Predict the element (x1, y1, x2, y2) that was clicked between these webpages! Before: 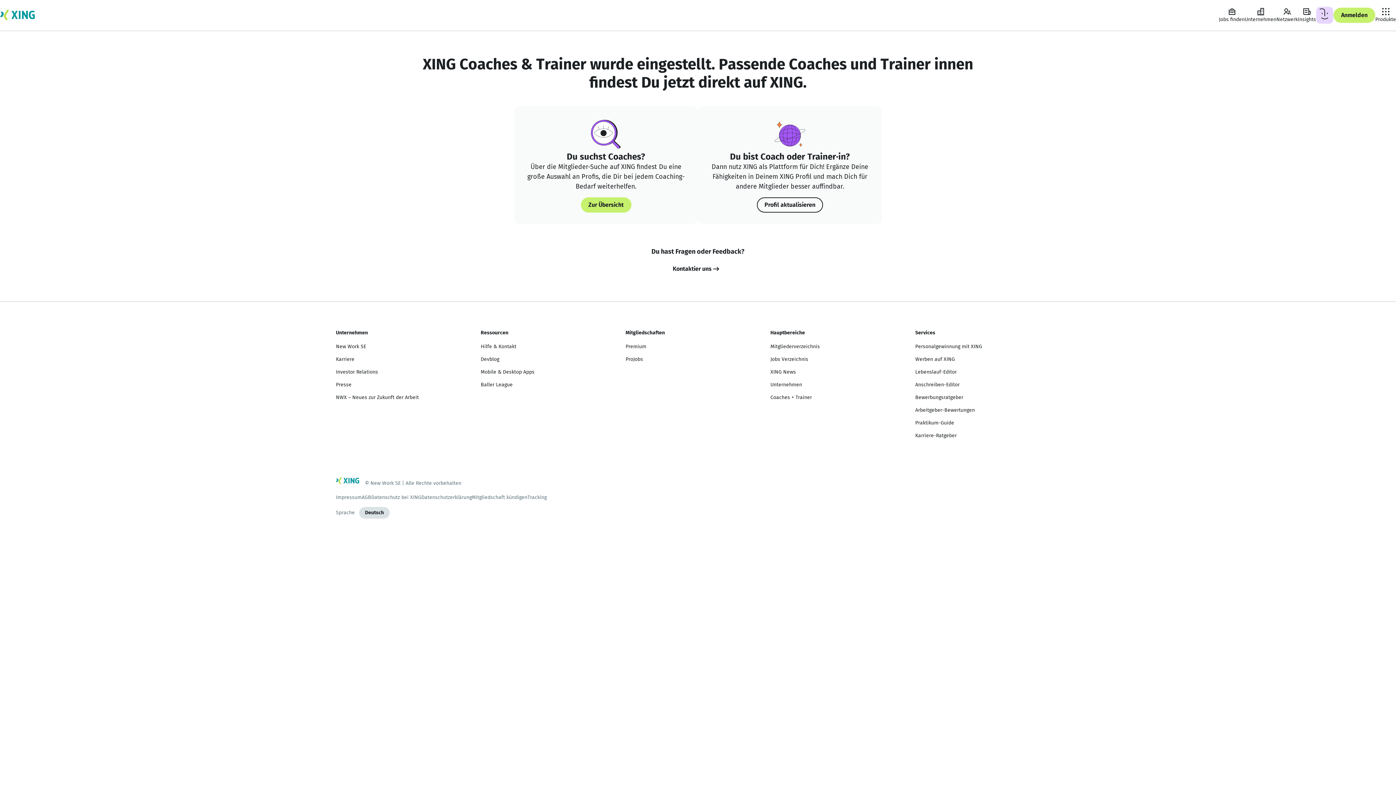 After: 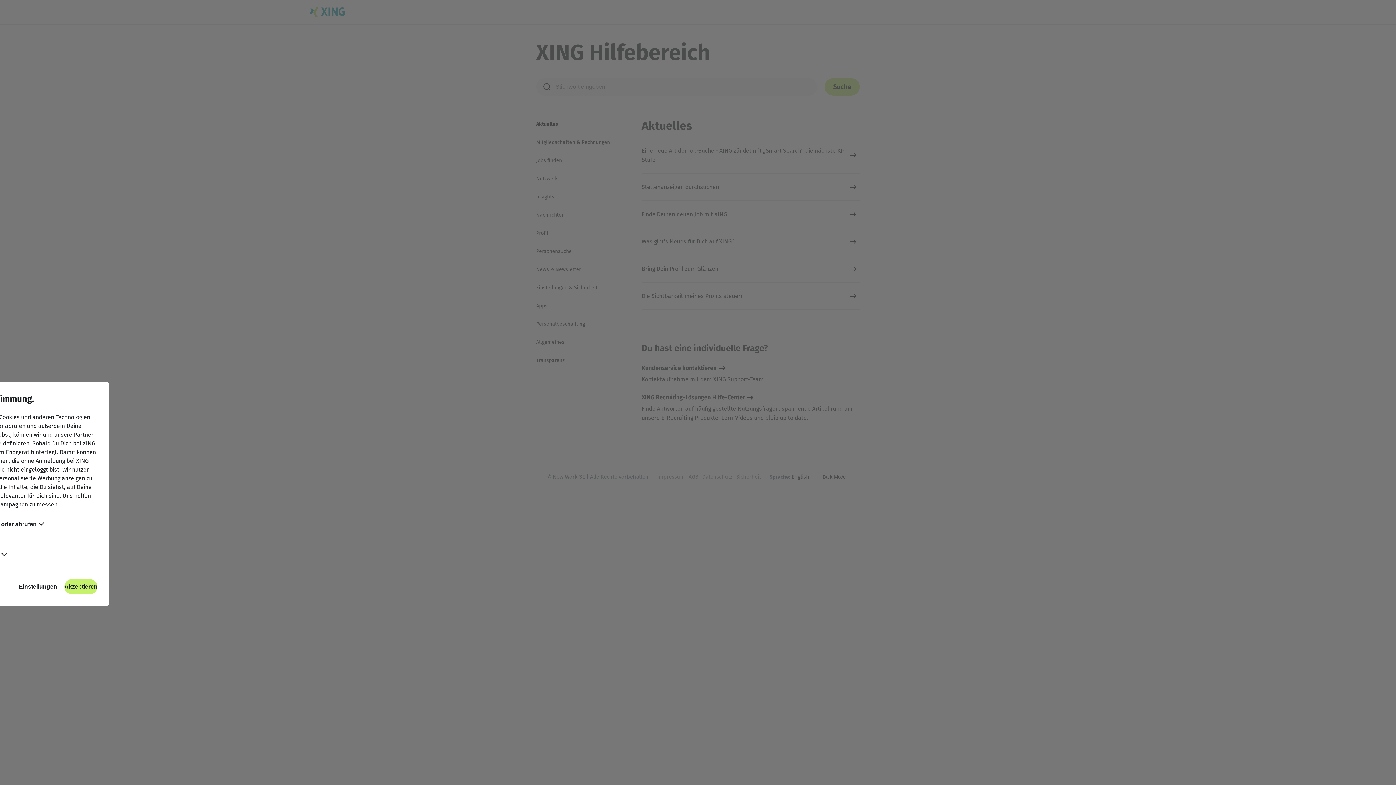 Action: label: Hilfe & Kontakt bbox: (480, 343, 516, 349)